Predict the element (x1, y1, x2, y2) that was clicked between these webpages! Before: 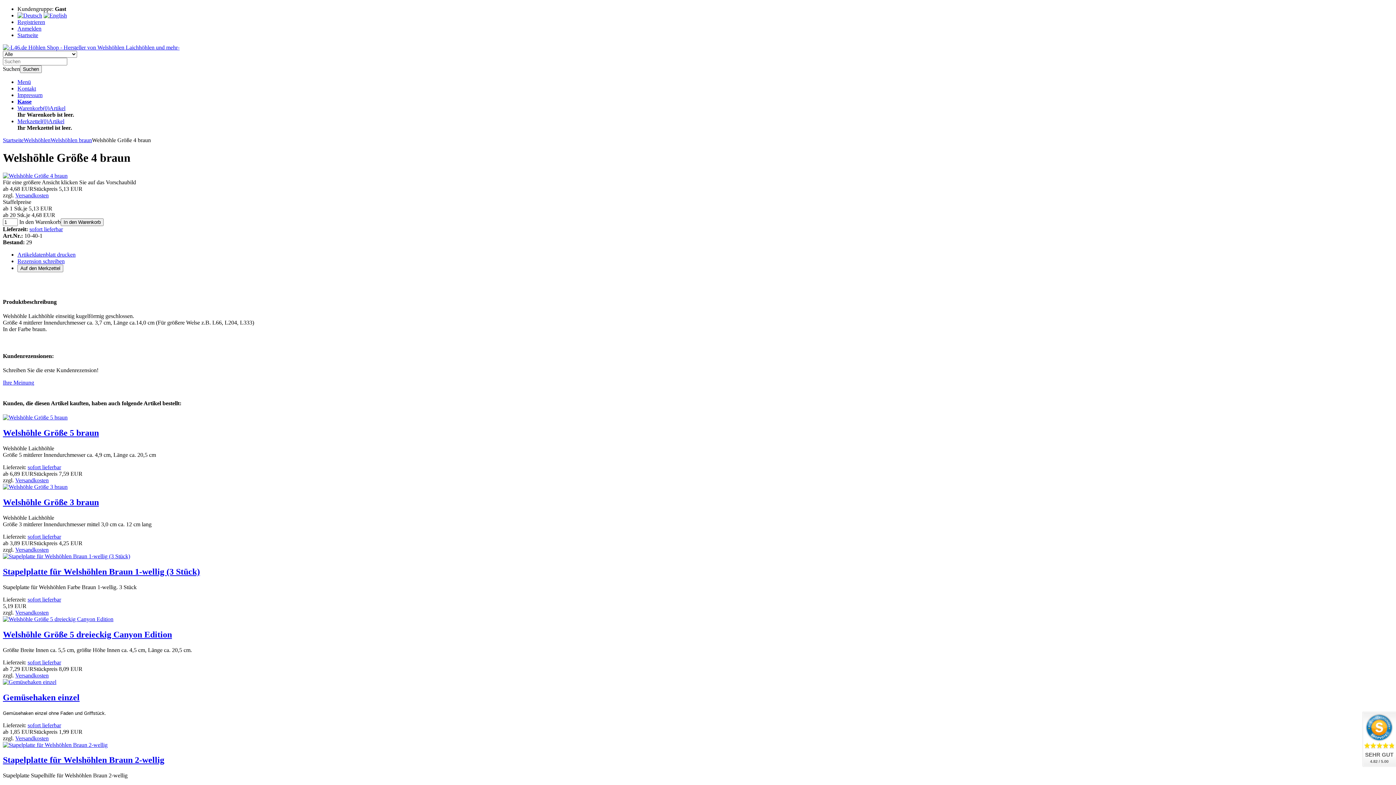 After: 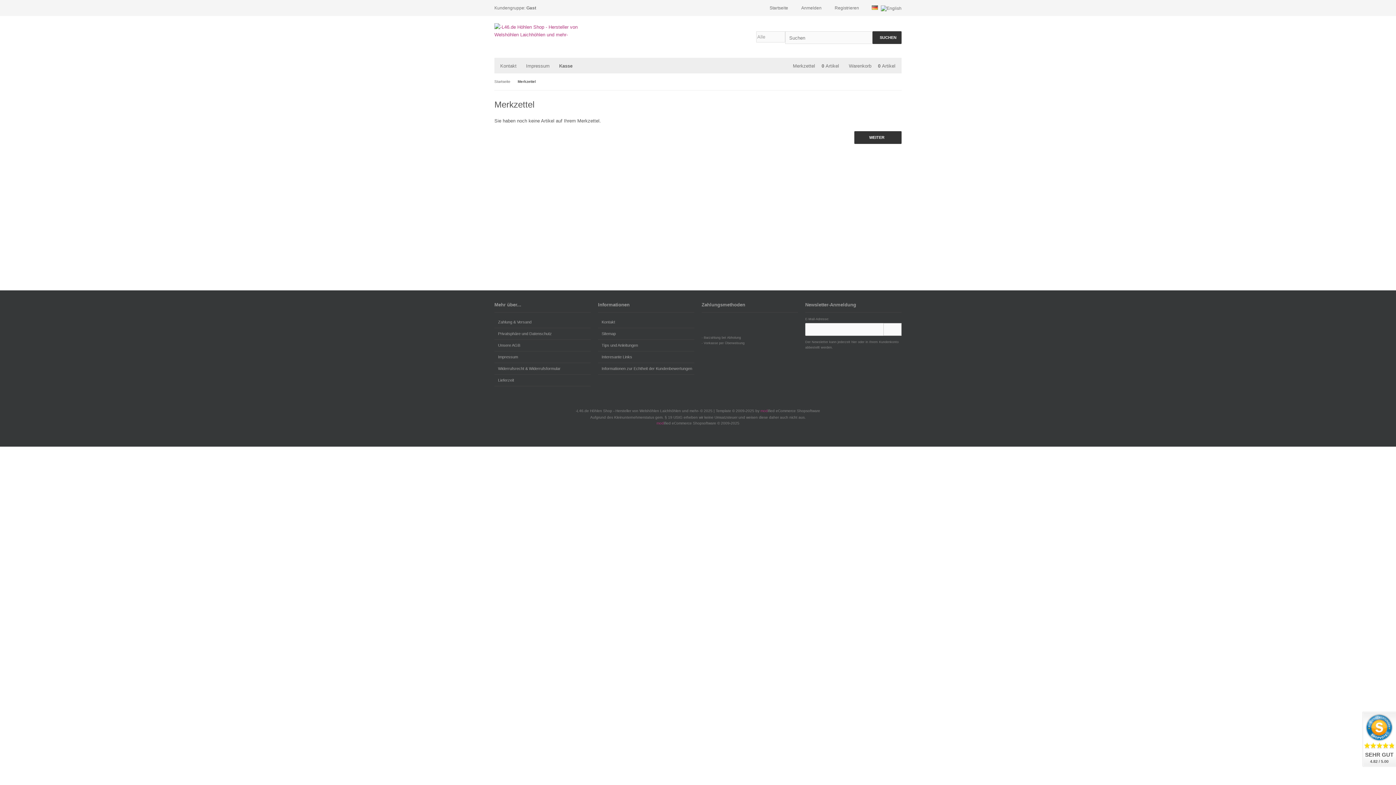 Action: label: Merkzettel(0)Artikel bbox: (17, 118, 64, 124)